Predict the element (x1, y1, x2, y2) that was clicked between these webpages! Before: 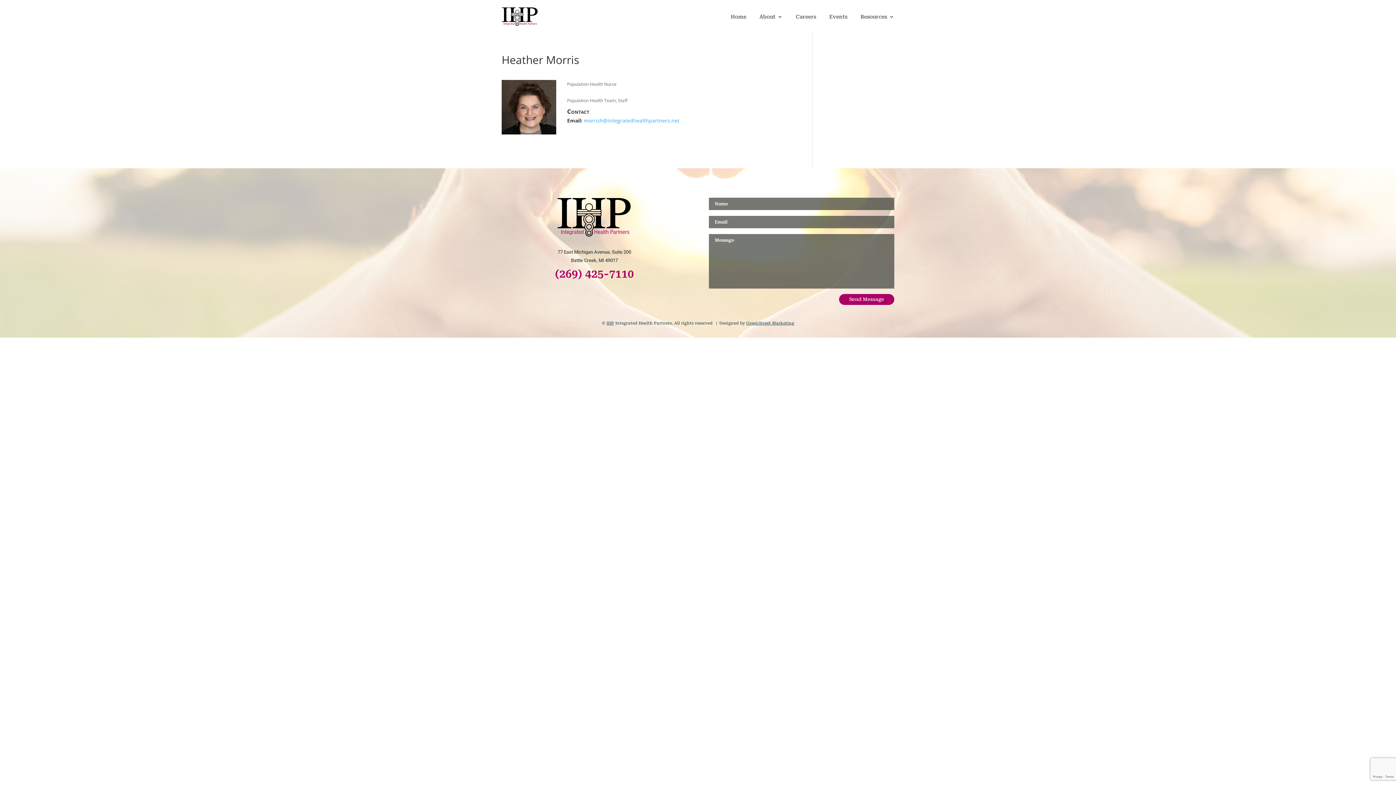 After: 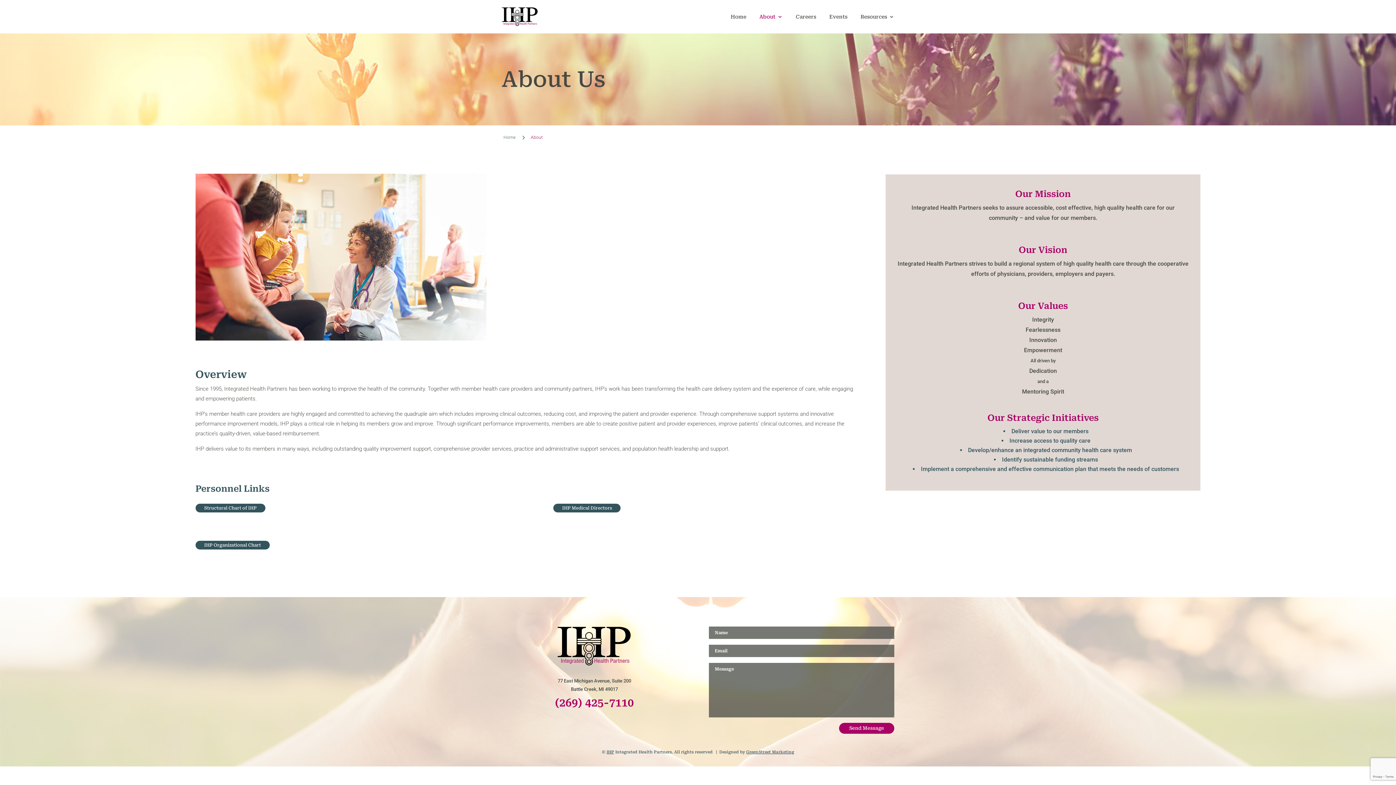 Action: bbox: (759, 2, 782, 30) label: About